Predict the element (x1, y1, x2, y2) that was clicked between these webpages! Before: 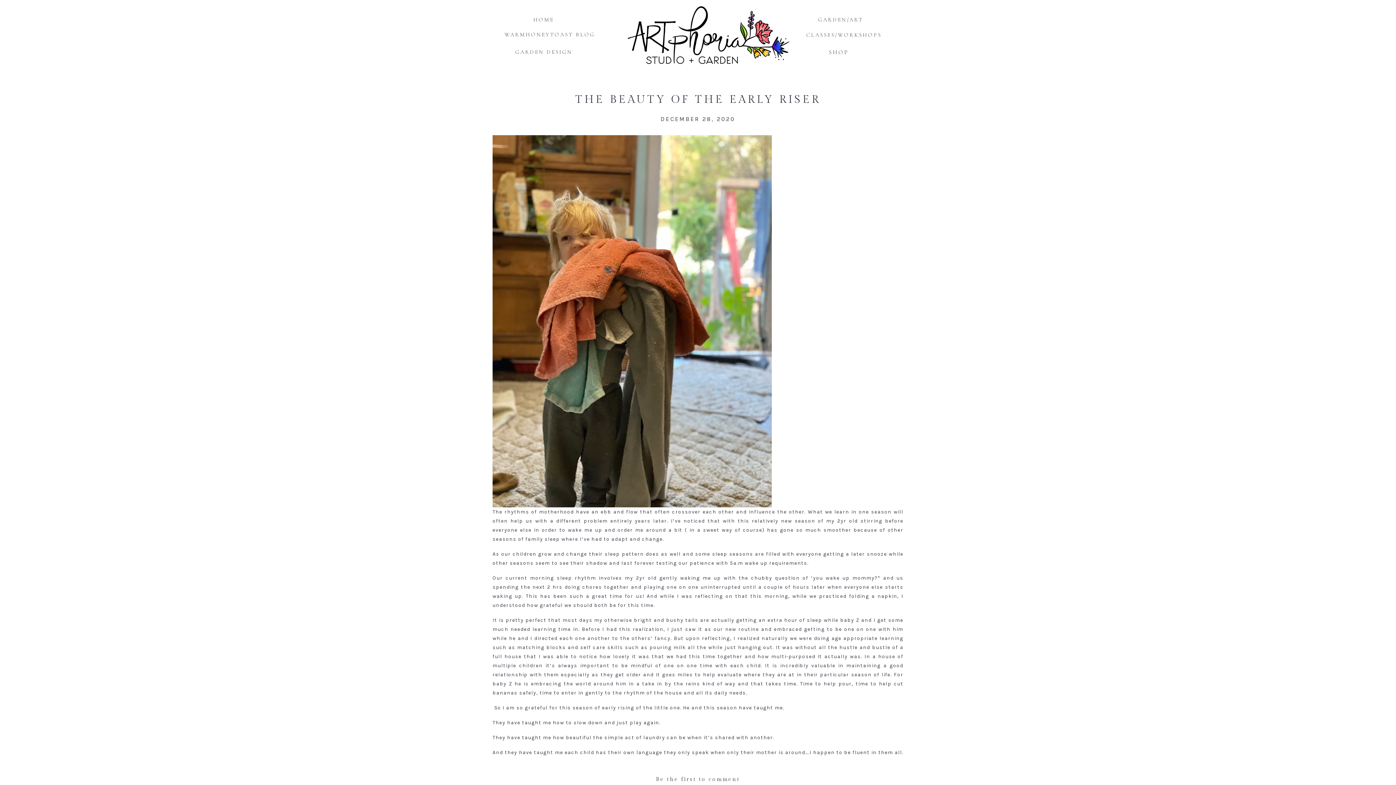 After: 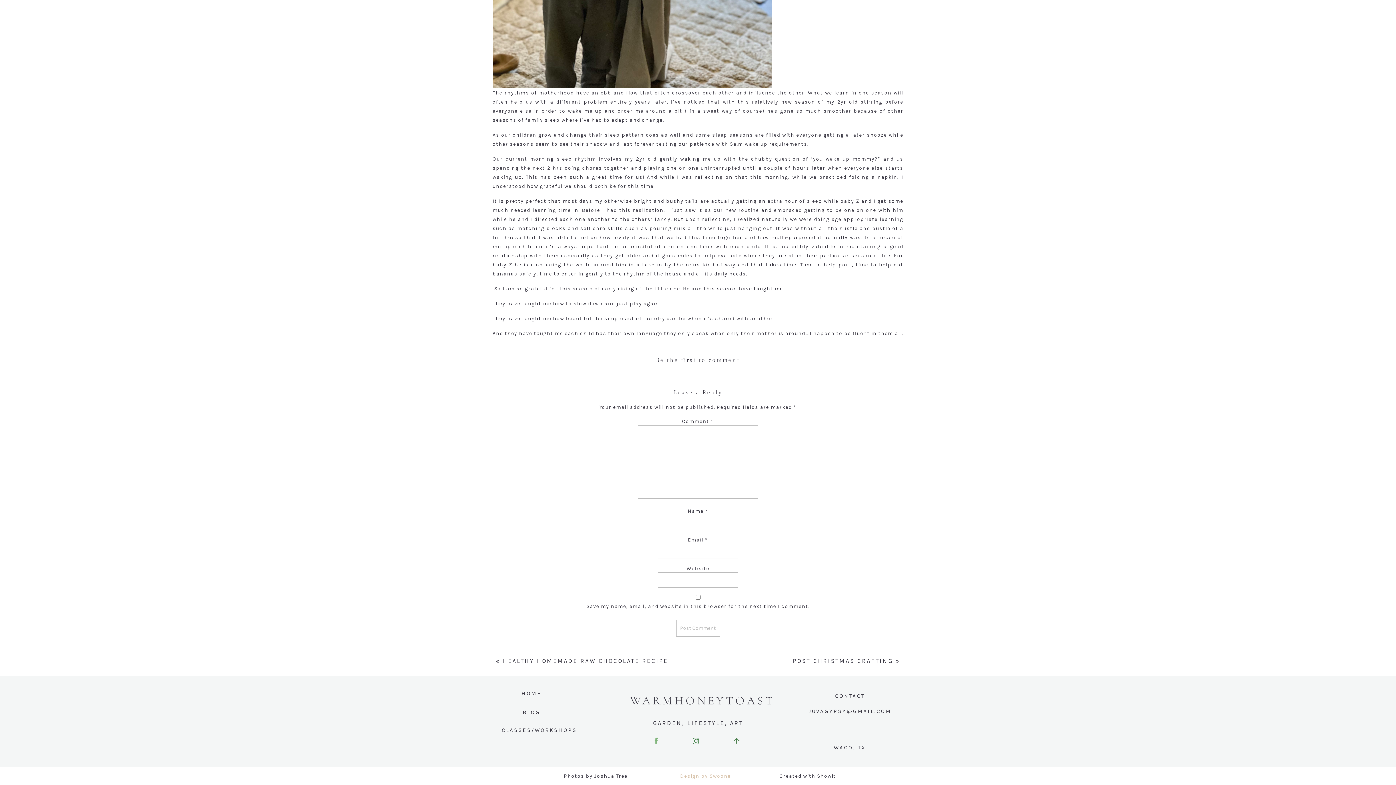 Action: label: Be the first to comment bbox: (656, 776, 740, 782)